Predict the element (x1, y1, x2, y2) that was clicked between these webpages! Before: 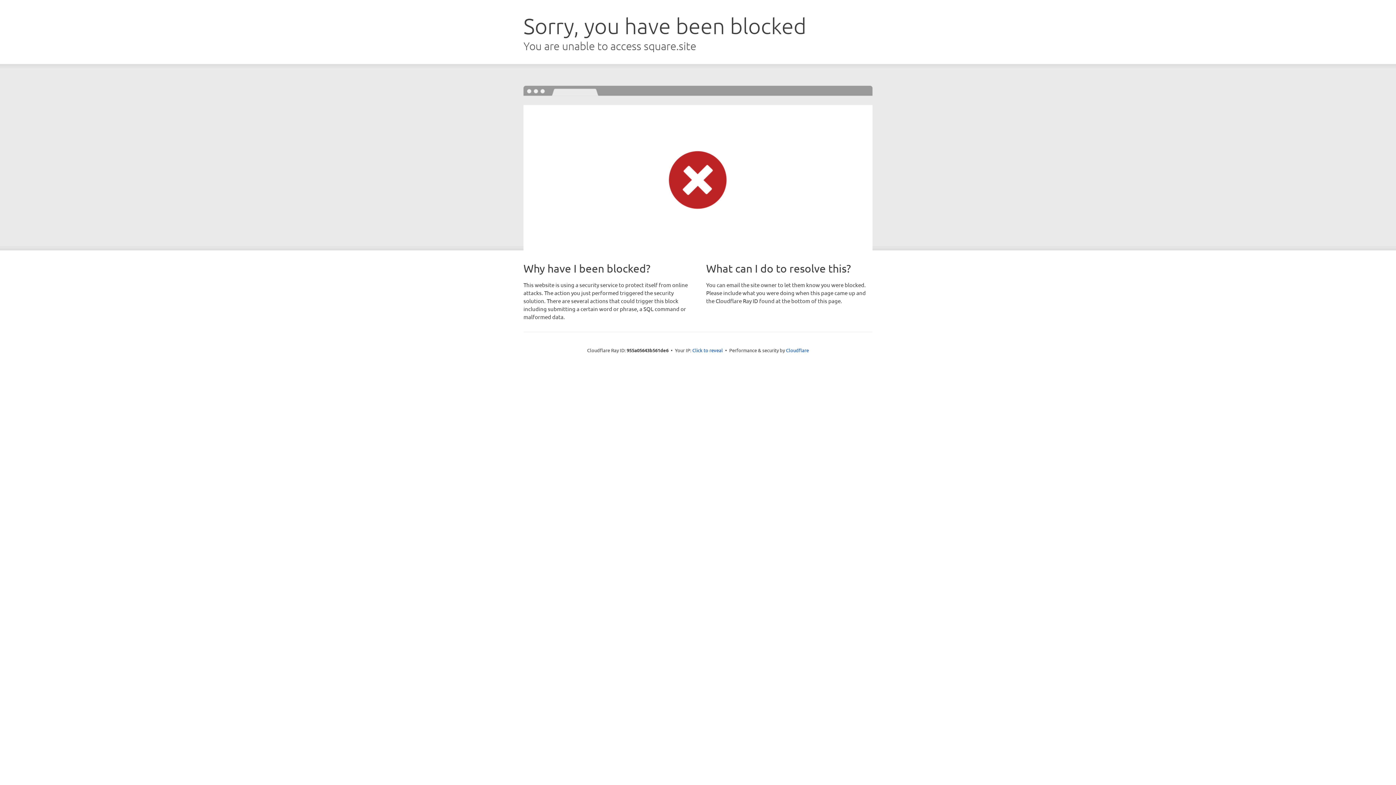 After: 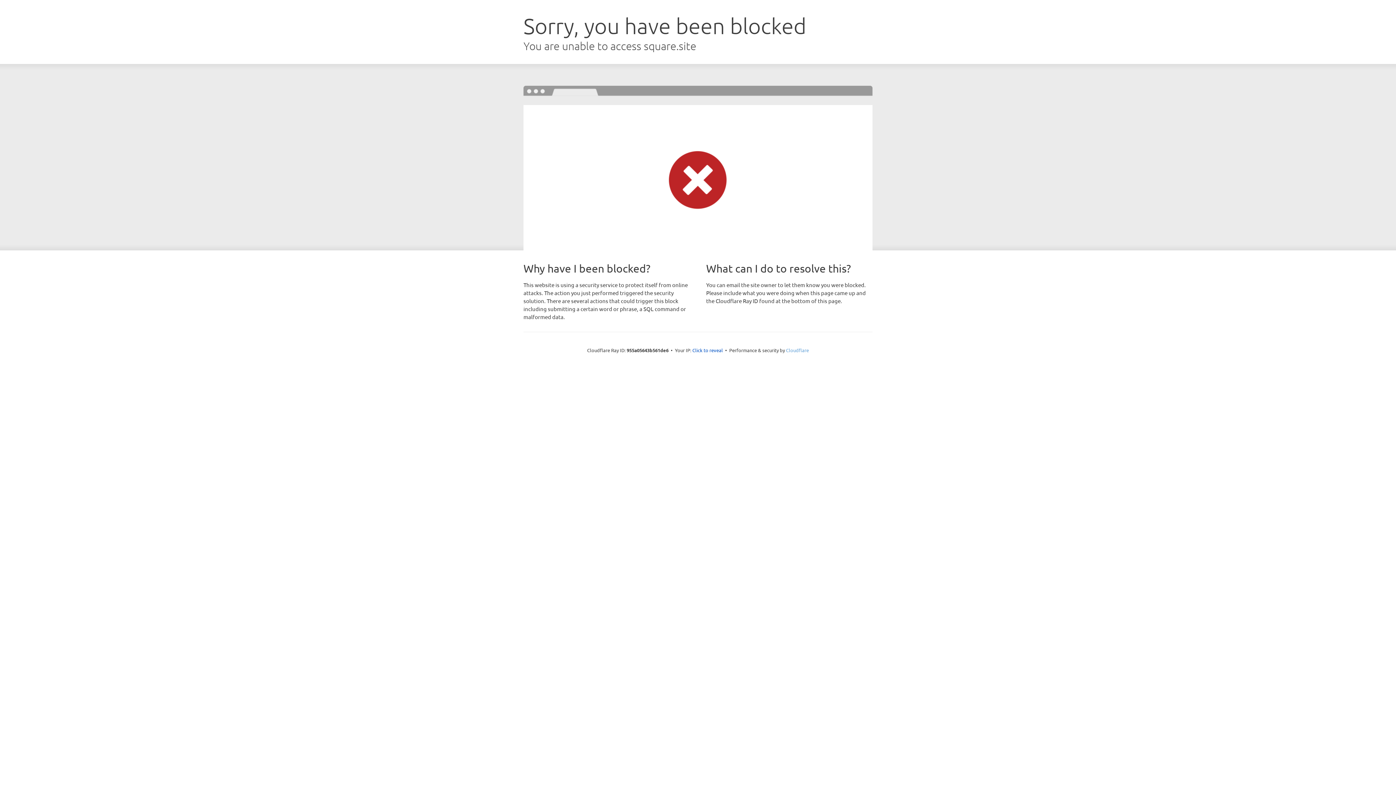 Action: label: Cloudflare bbox: (786, 347, 809, 353)